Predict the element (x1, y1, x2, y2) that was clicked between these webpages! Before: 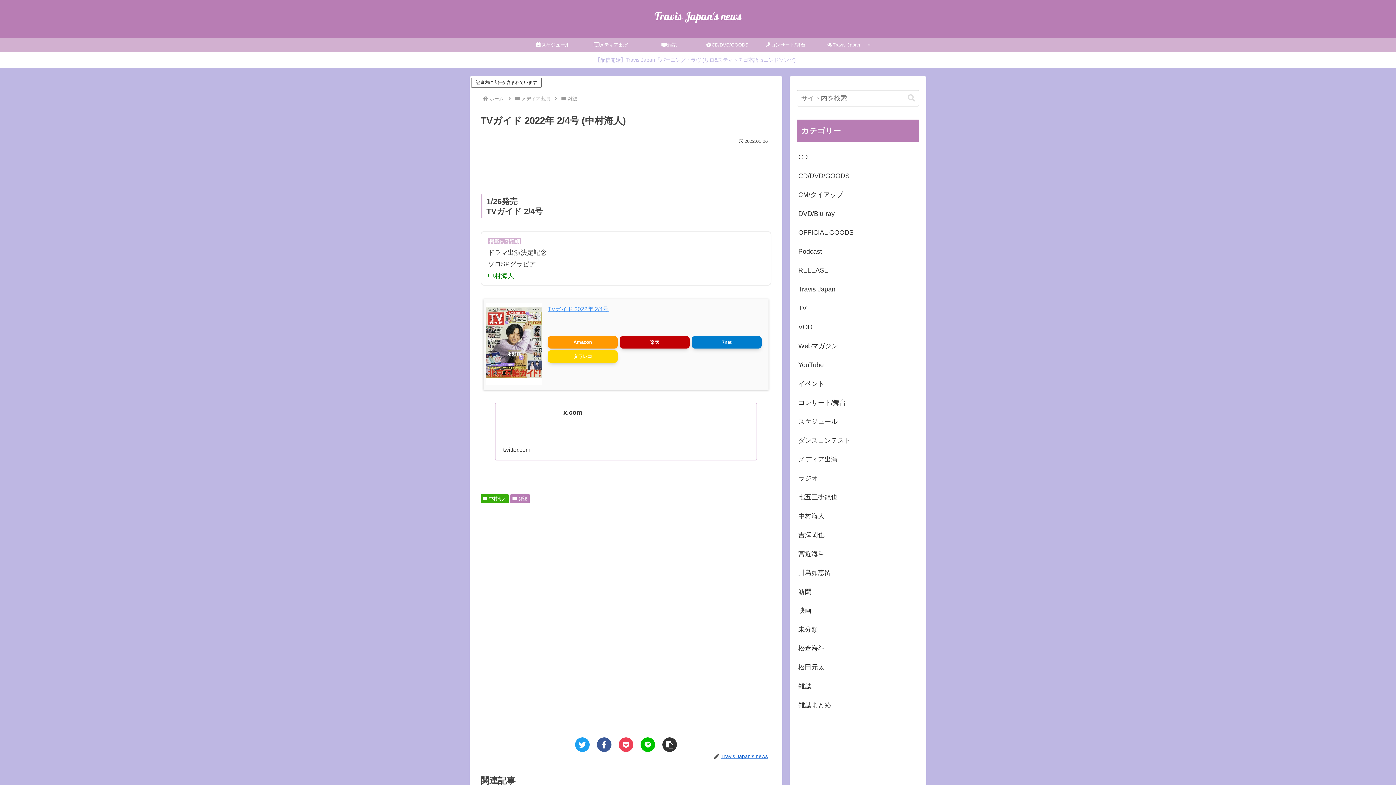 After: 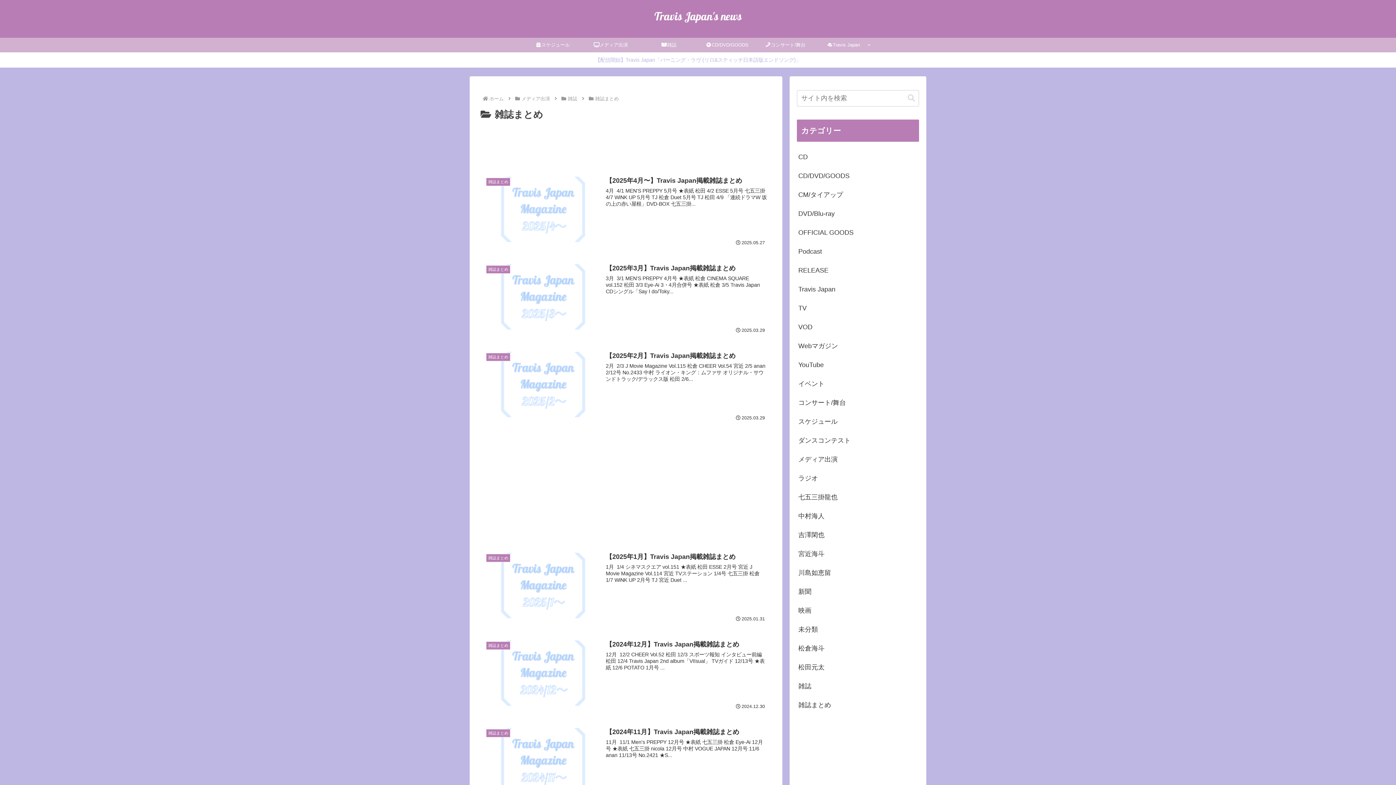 Action: label: 雑誌まとめ bbox: (797, 696, 919, 715)